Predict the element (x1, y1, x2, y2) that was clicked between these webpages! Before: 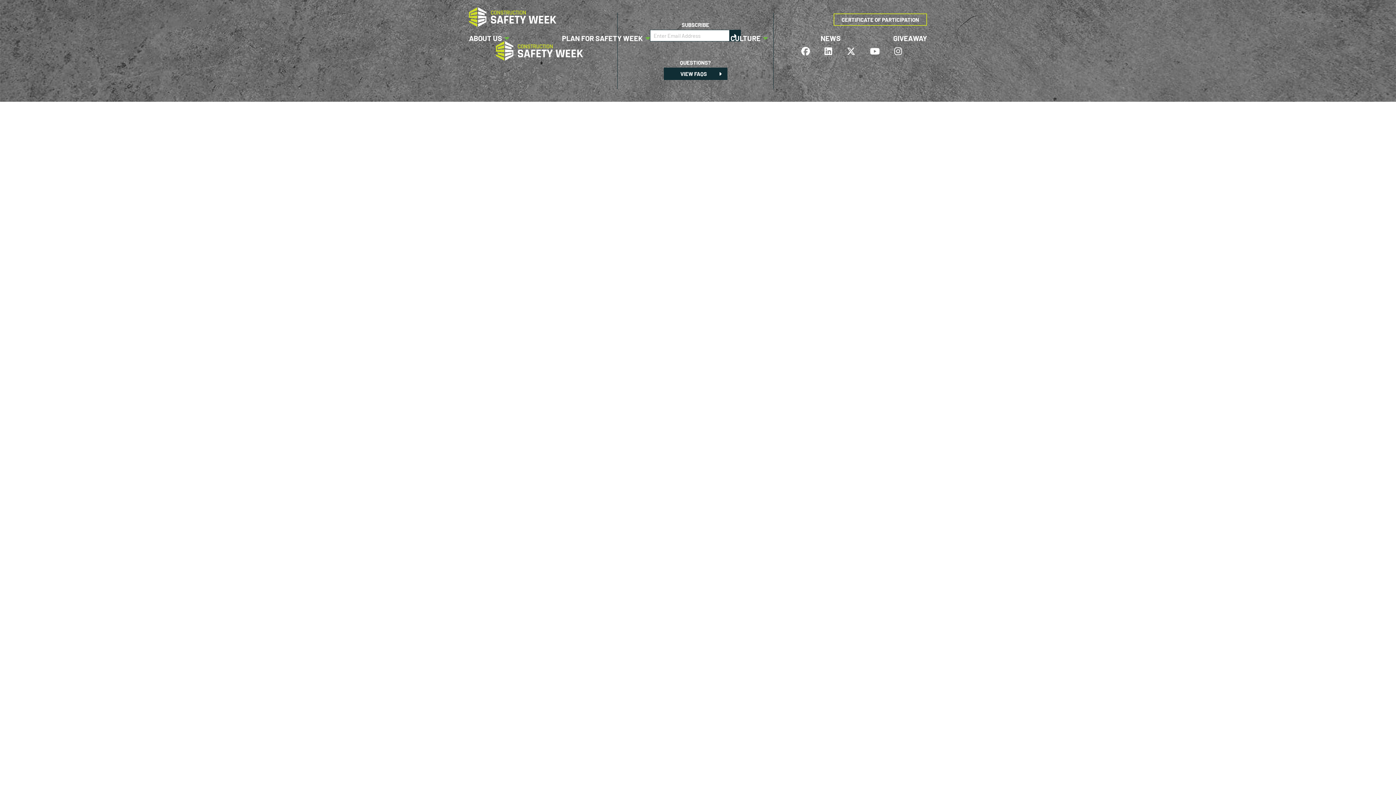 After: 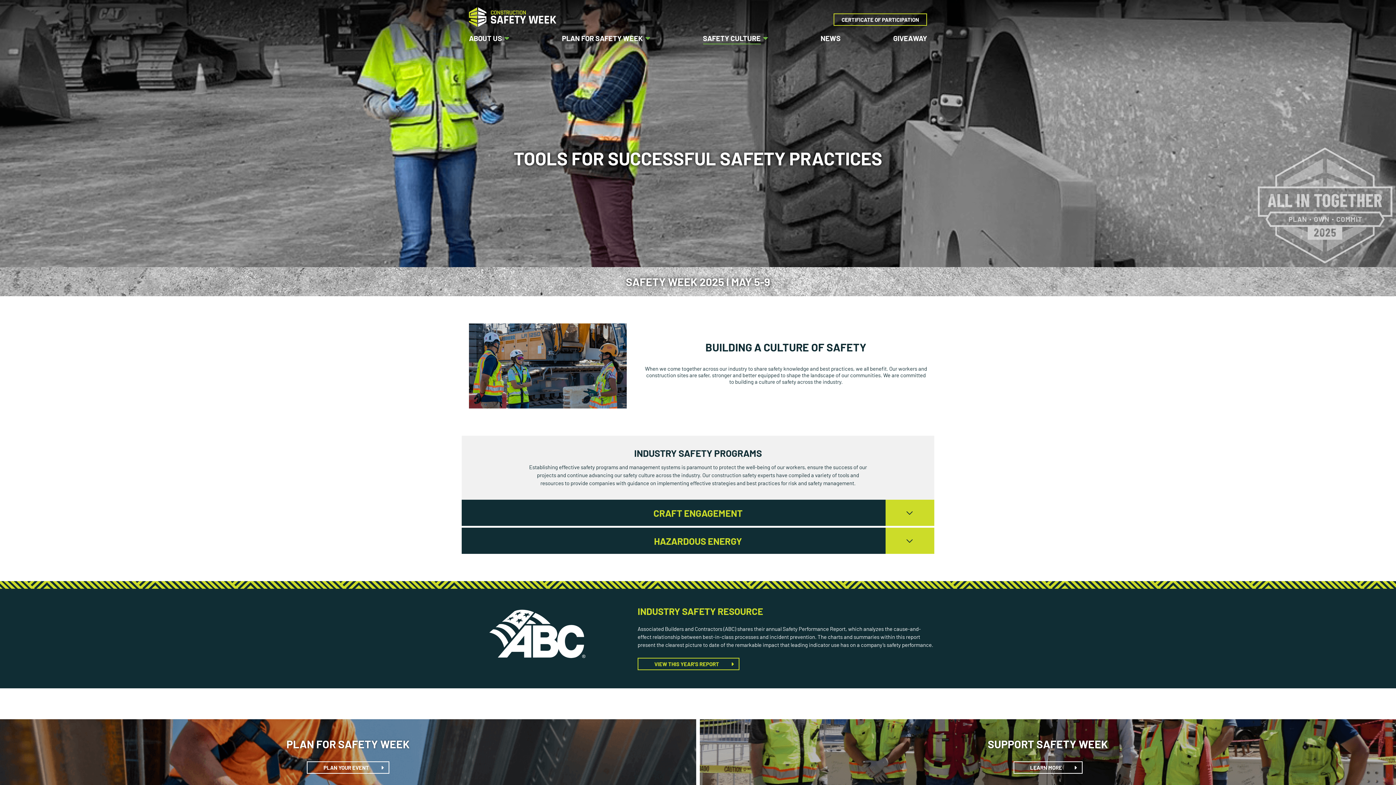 Action: label: SAFETY CULTURE bbox: (703, 31, 768, 44)